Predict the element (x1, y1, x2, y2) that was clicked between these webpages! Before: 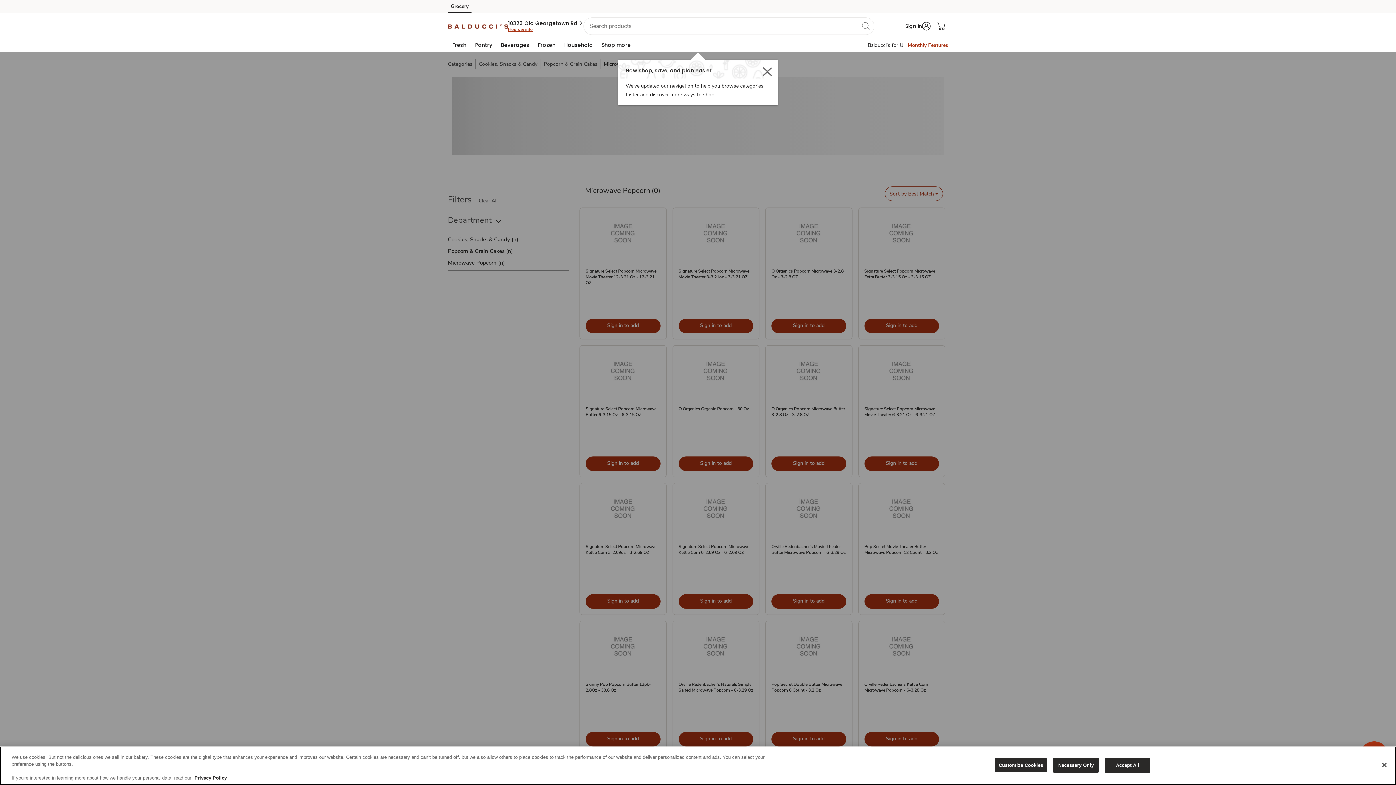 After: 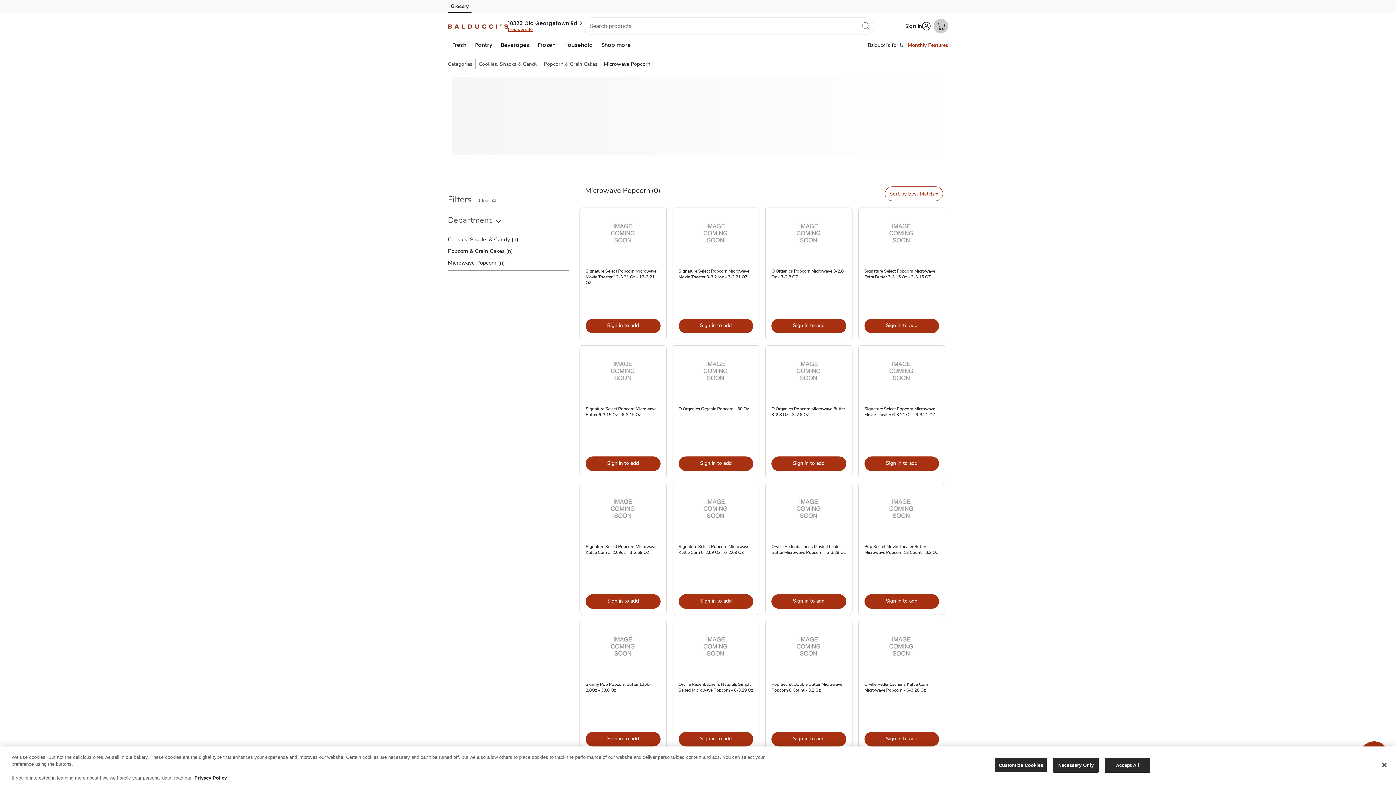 Action: label: Shopping Cart bbox: (933, 18, 948, 33)